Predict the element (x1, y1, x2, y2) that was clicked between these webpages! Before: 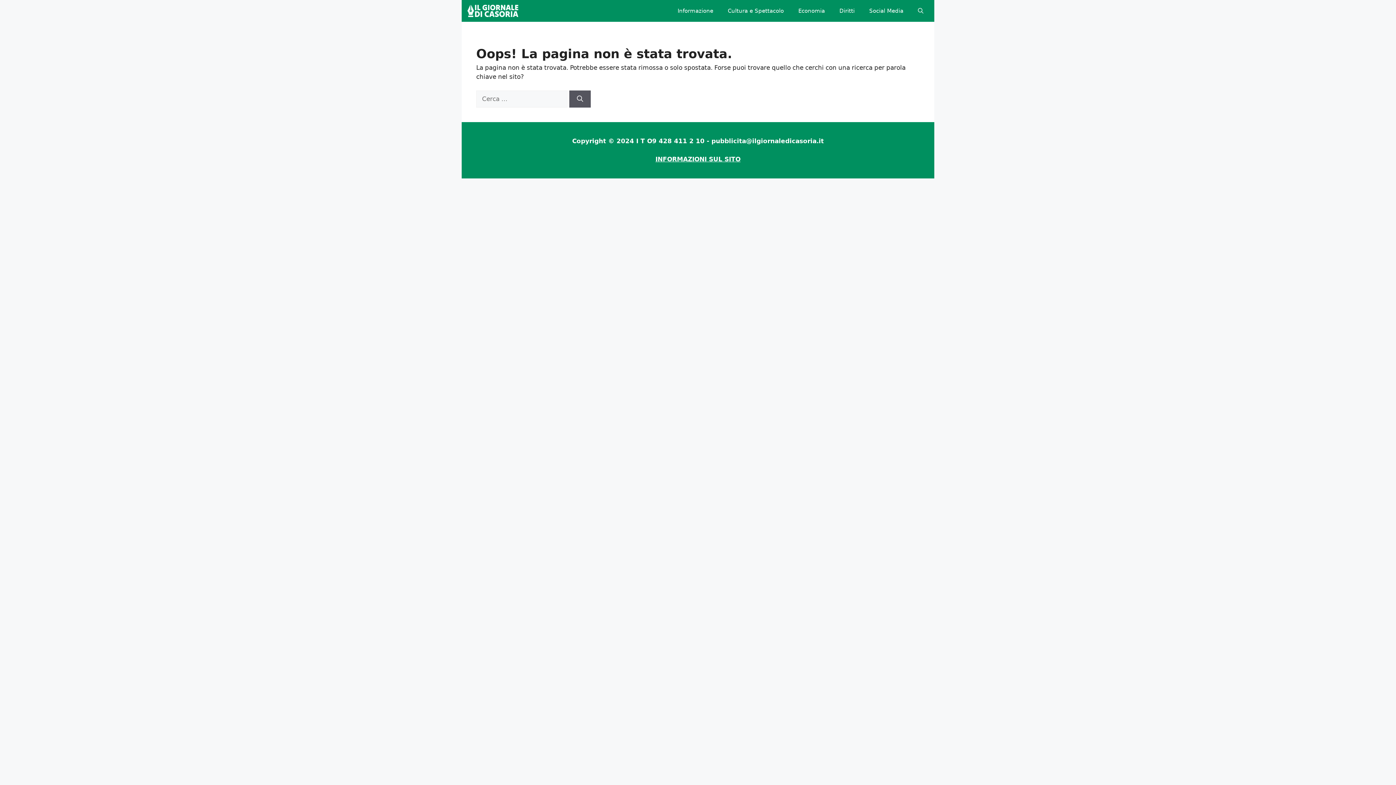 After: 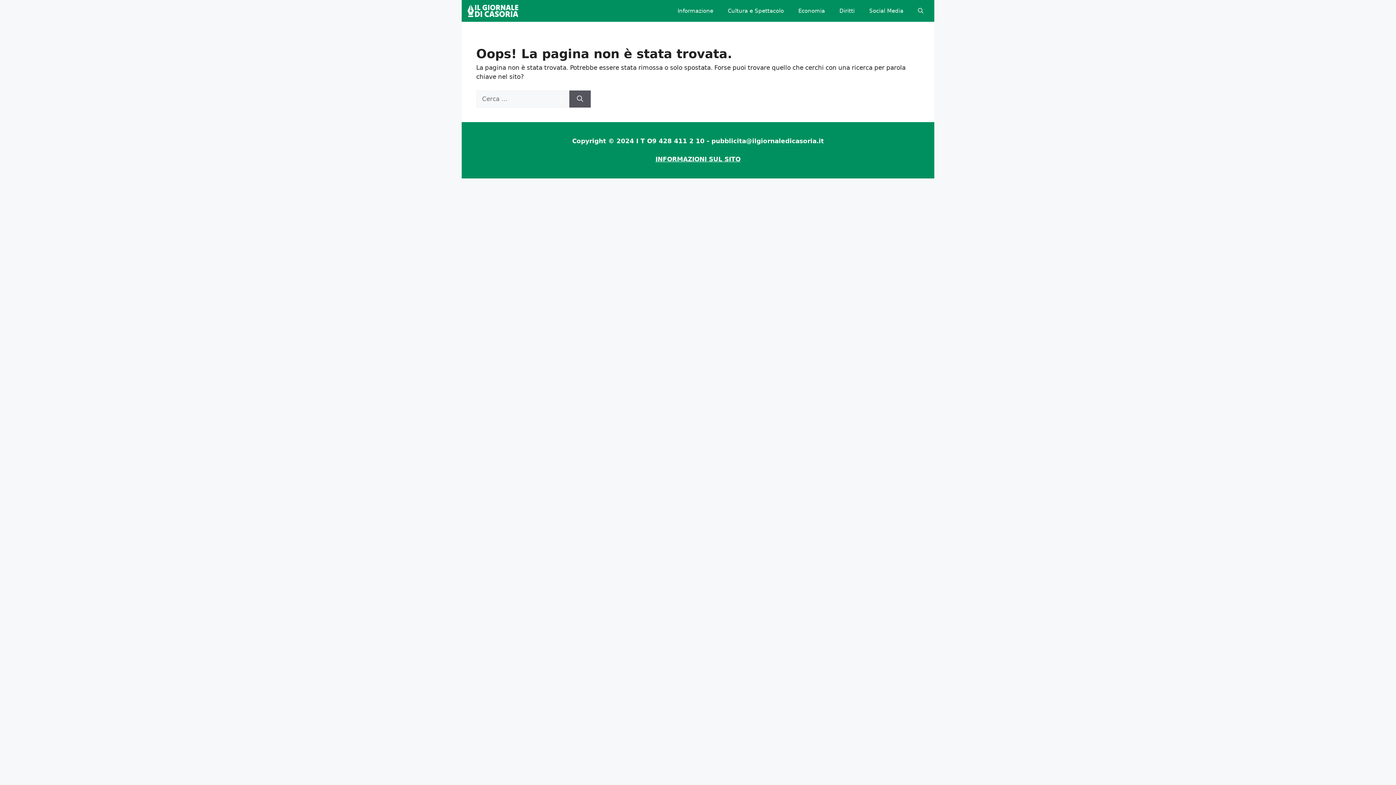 Action: label: Apri ricerca bbox: (910, 0, 930, 21)